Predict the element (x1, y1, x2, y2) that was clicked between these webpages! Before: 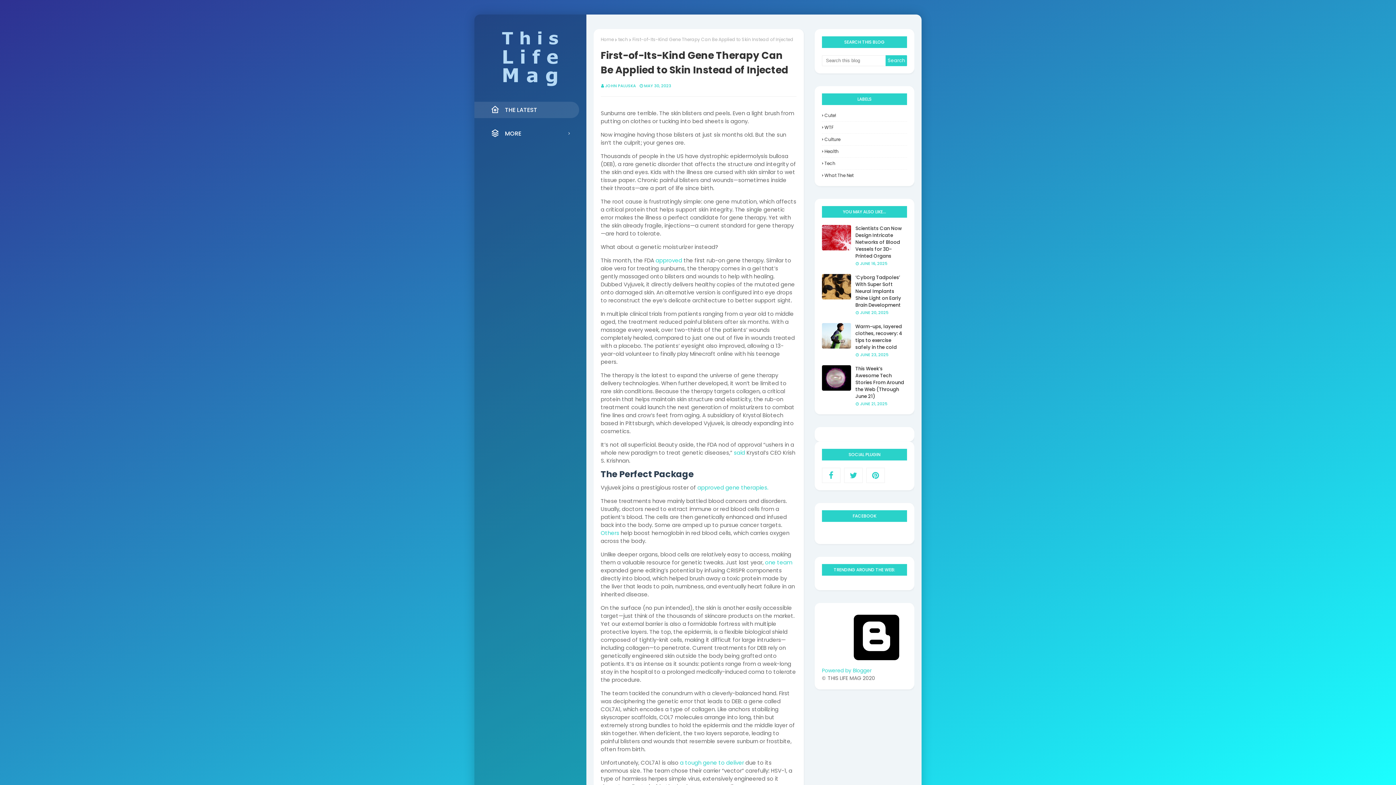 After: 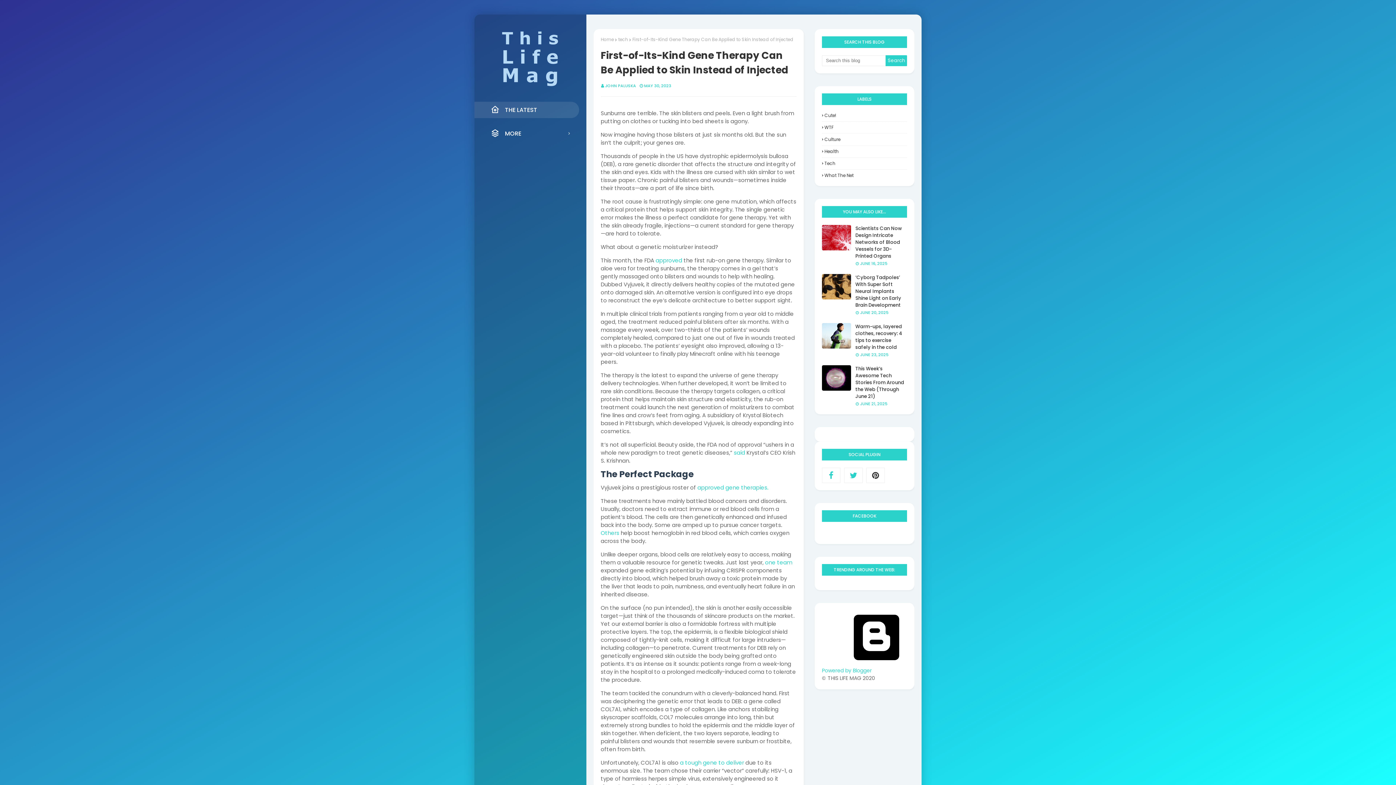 Action: bbox: (866, 468, 885, 483)